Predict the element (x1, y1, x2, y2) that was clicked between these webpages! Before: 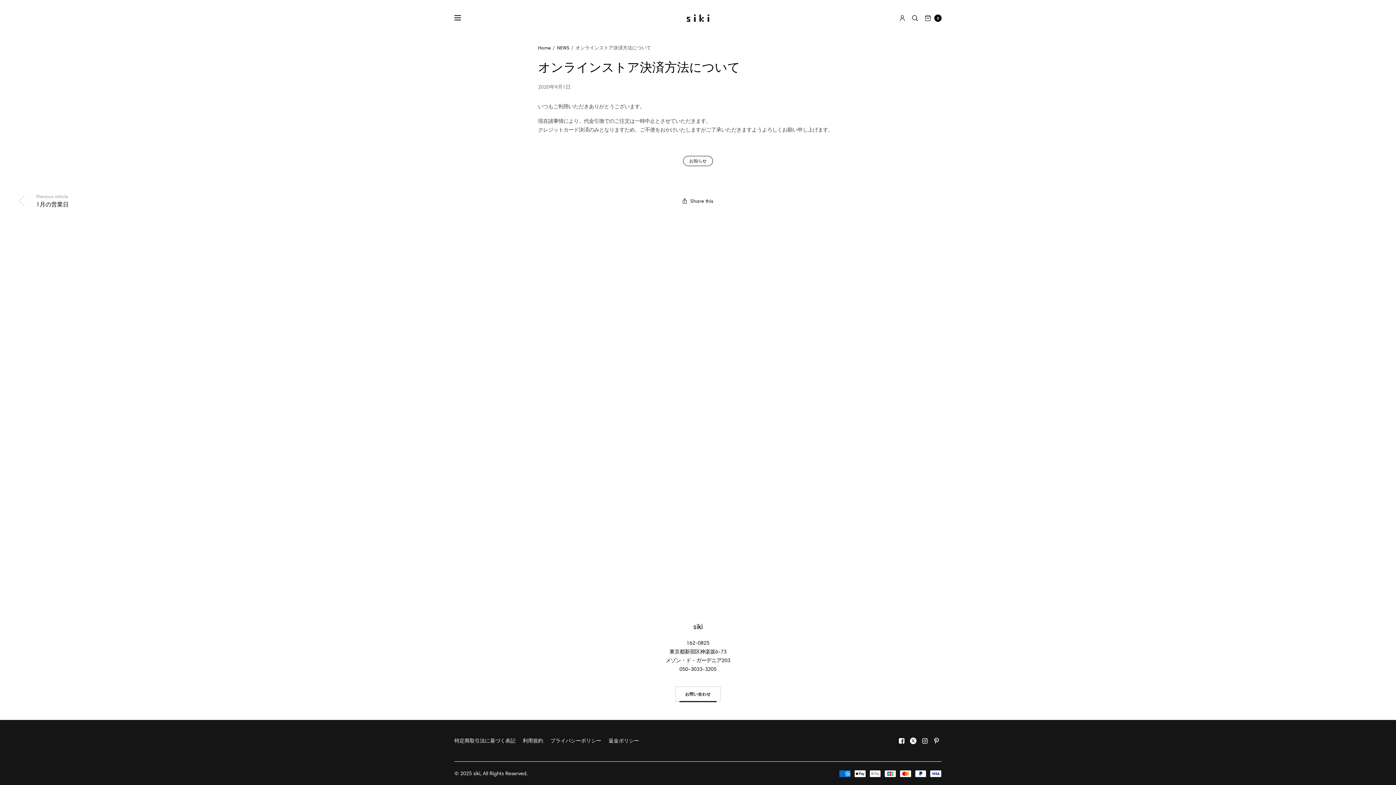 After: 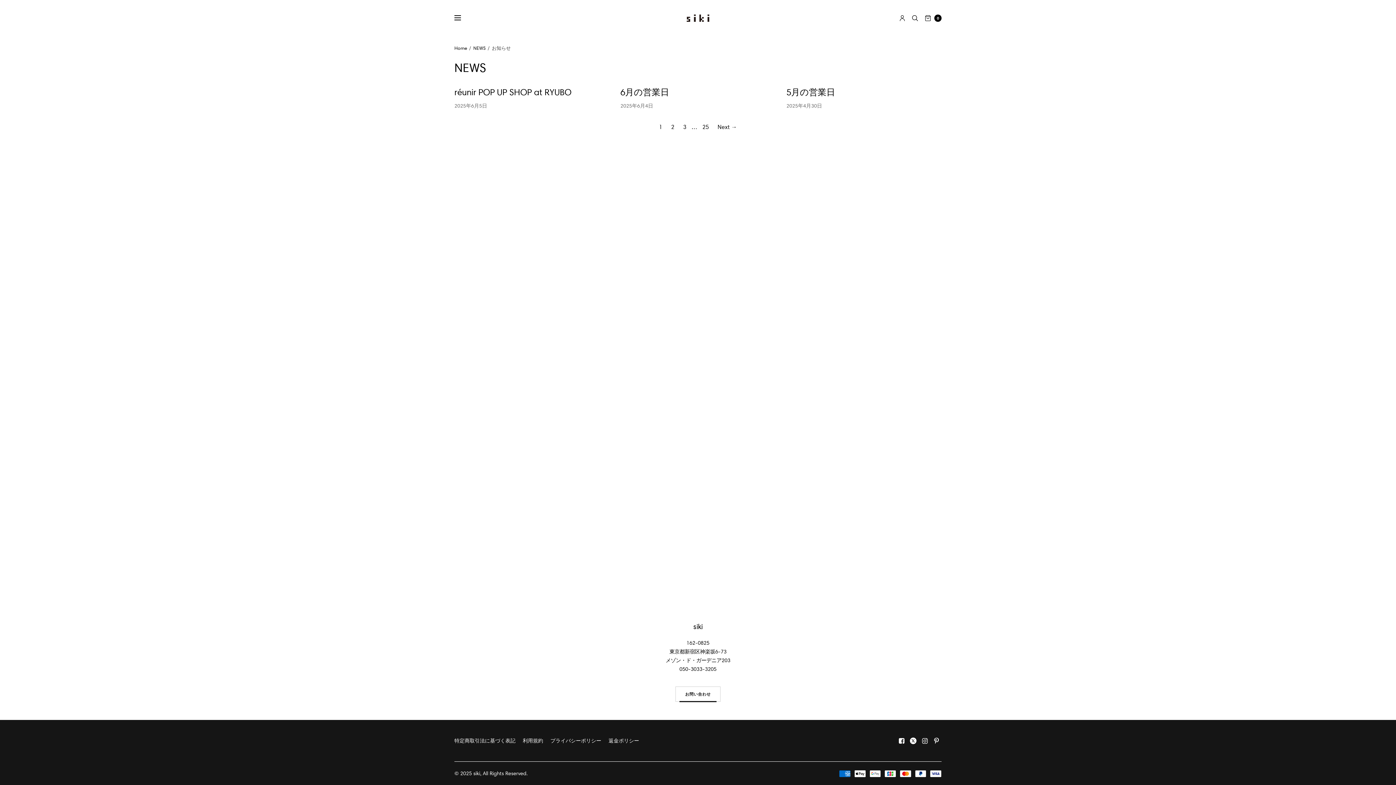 Action: label: お知らせ bbox: (683, 156, 713, 166)